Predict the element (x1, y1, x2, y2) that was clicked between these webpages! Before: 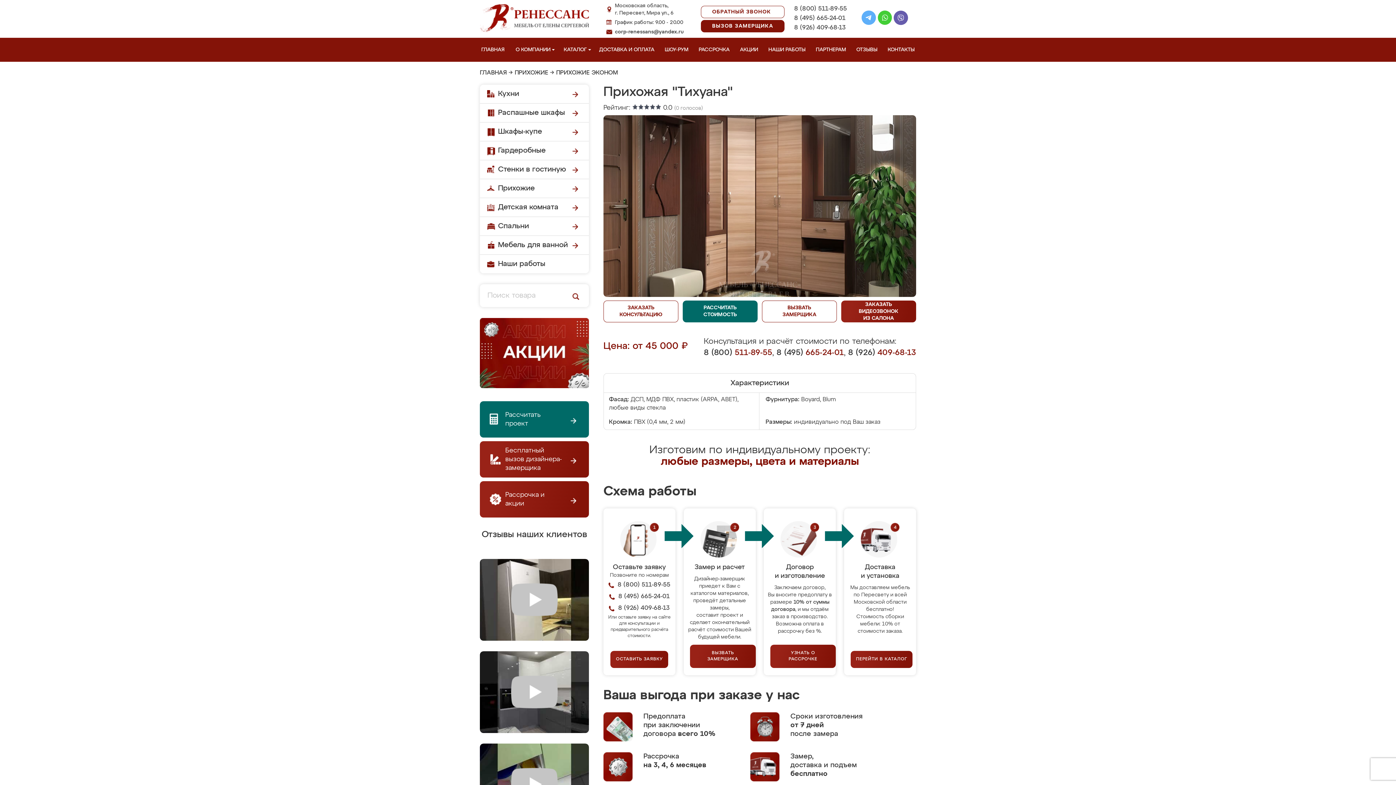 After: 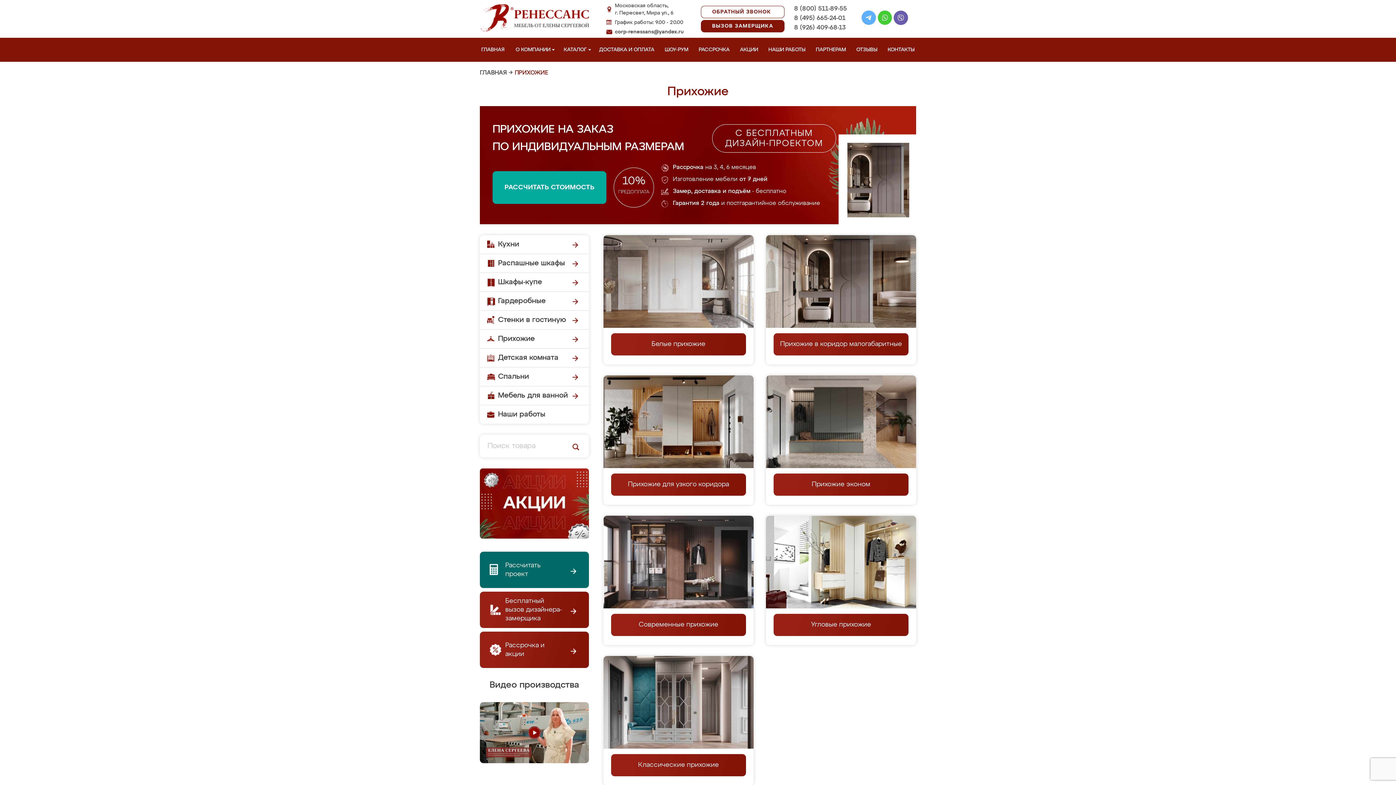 Action: label: ПРИХОЖИЕ bbox: (514, 70, 548, 76)